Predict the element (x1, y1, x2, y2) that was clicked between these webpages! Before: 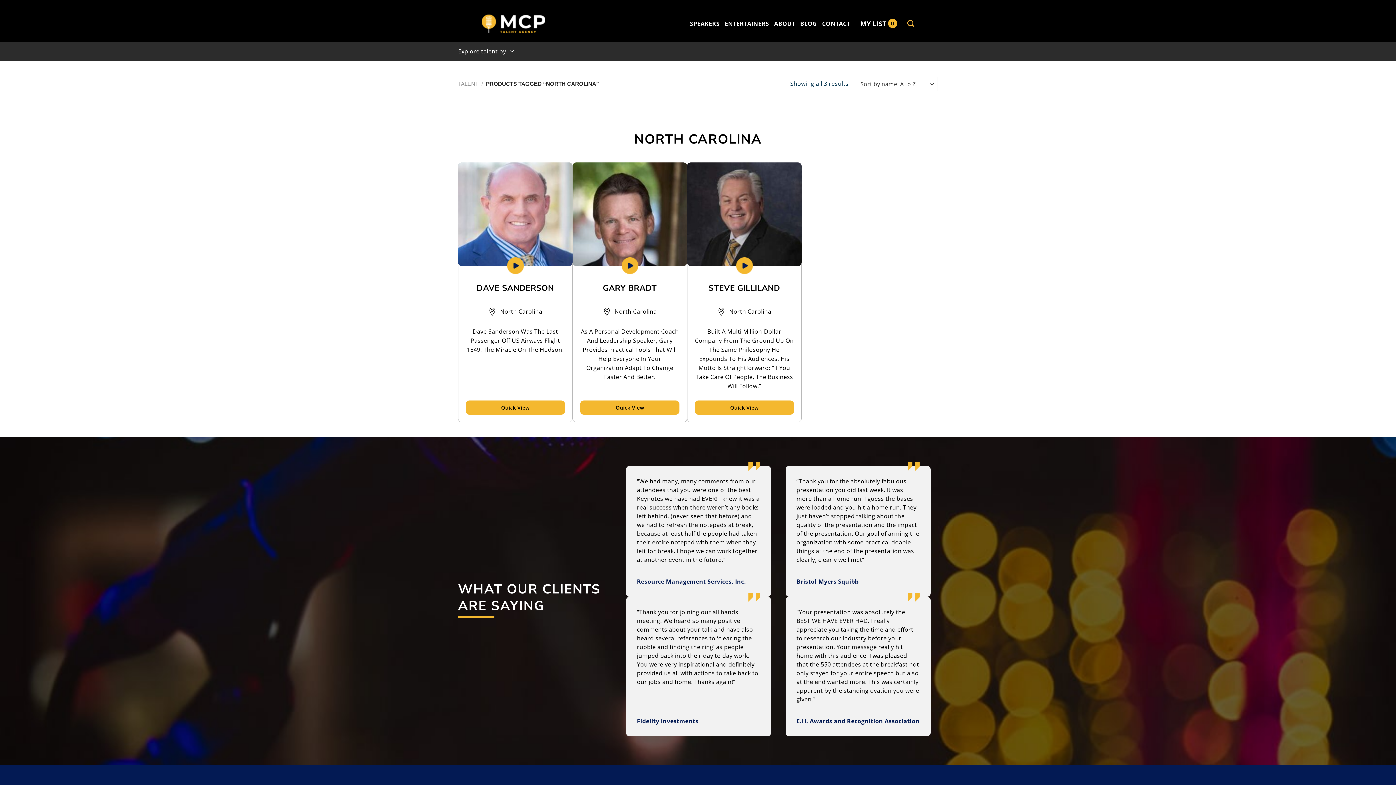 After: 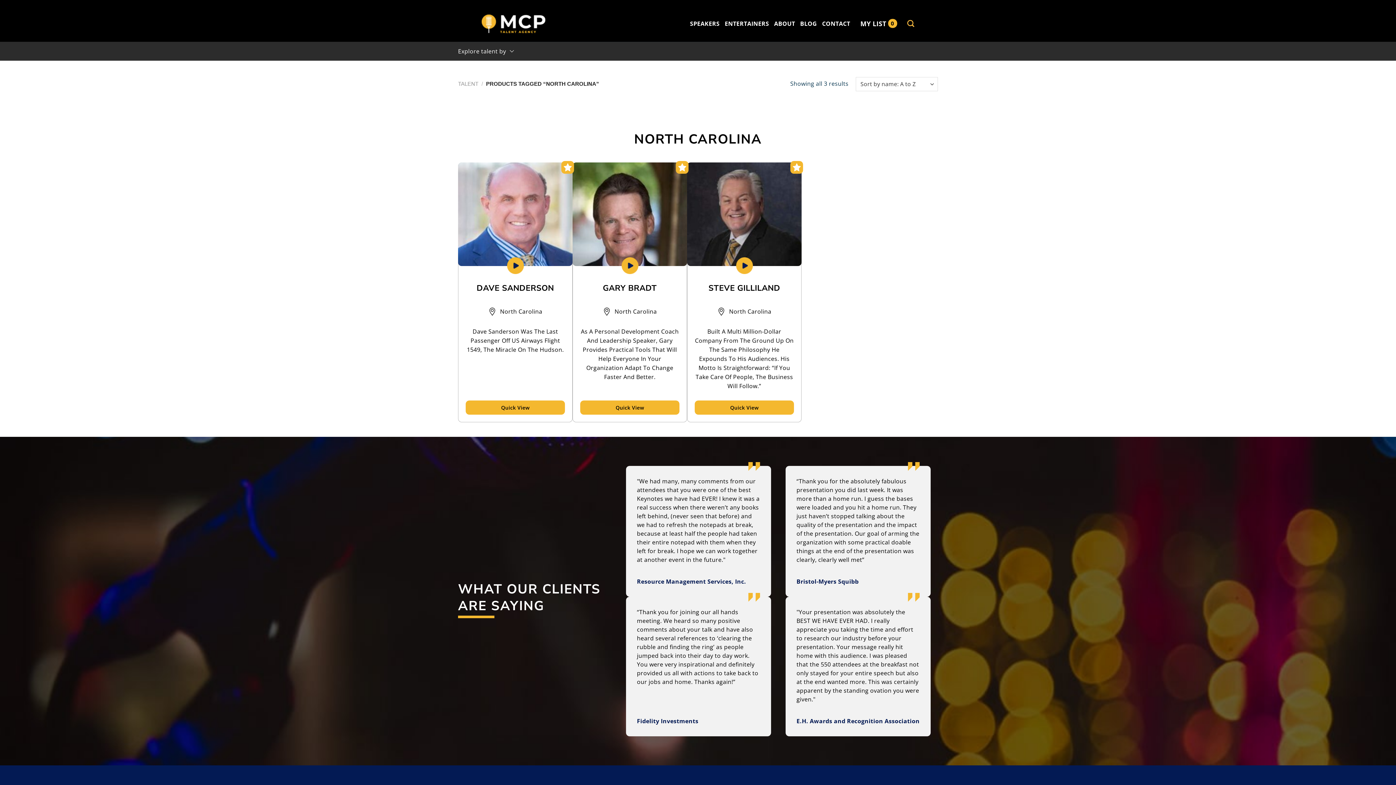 Action: bbox: (465, 400, 565, 414) label: Quick View